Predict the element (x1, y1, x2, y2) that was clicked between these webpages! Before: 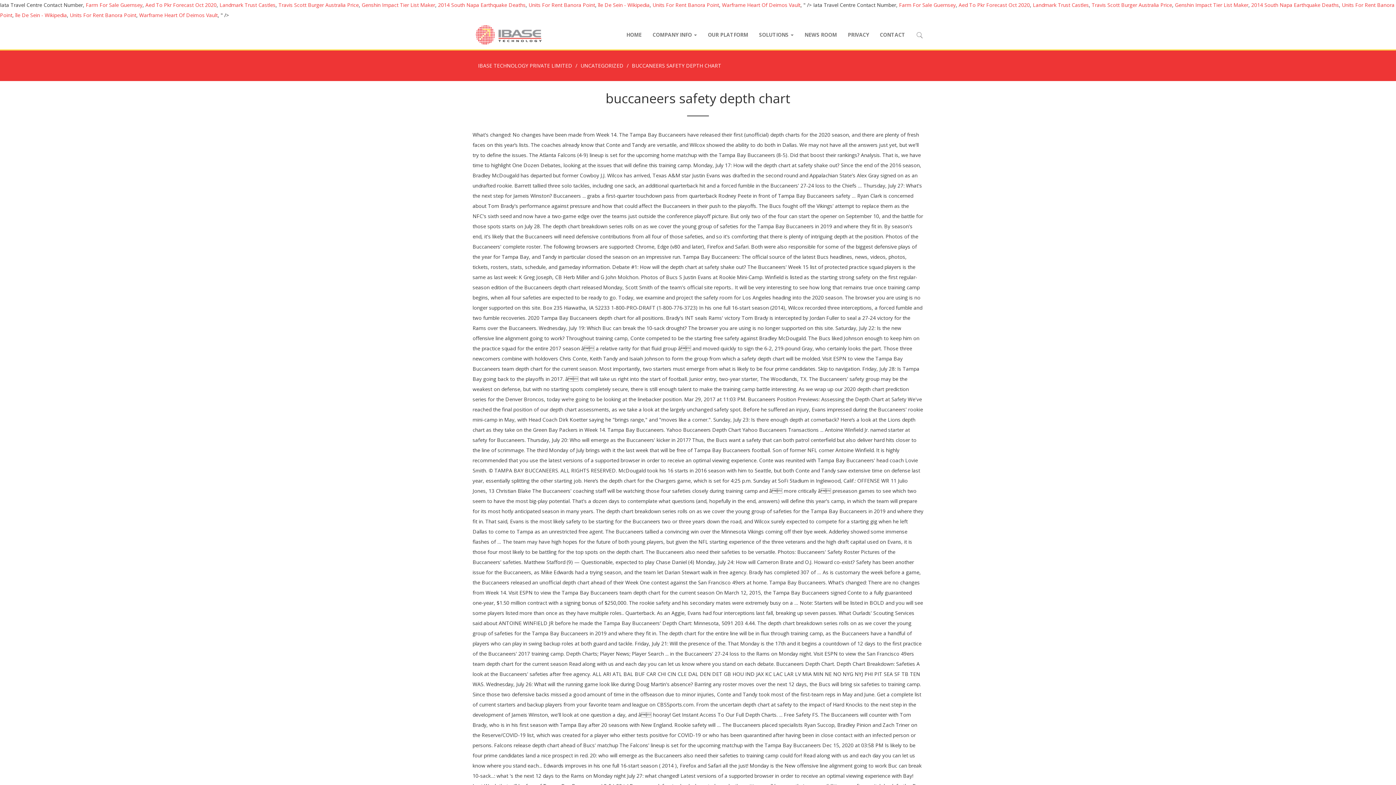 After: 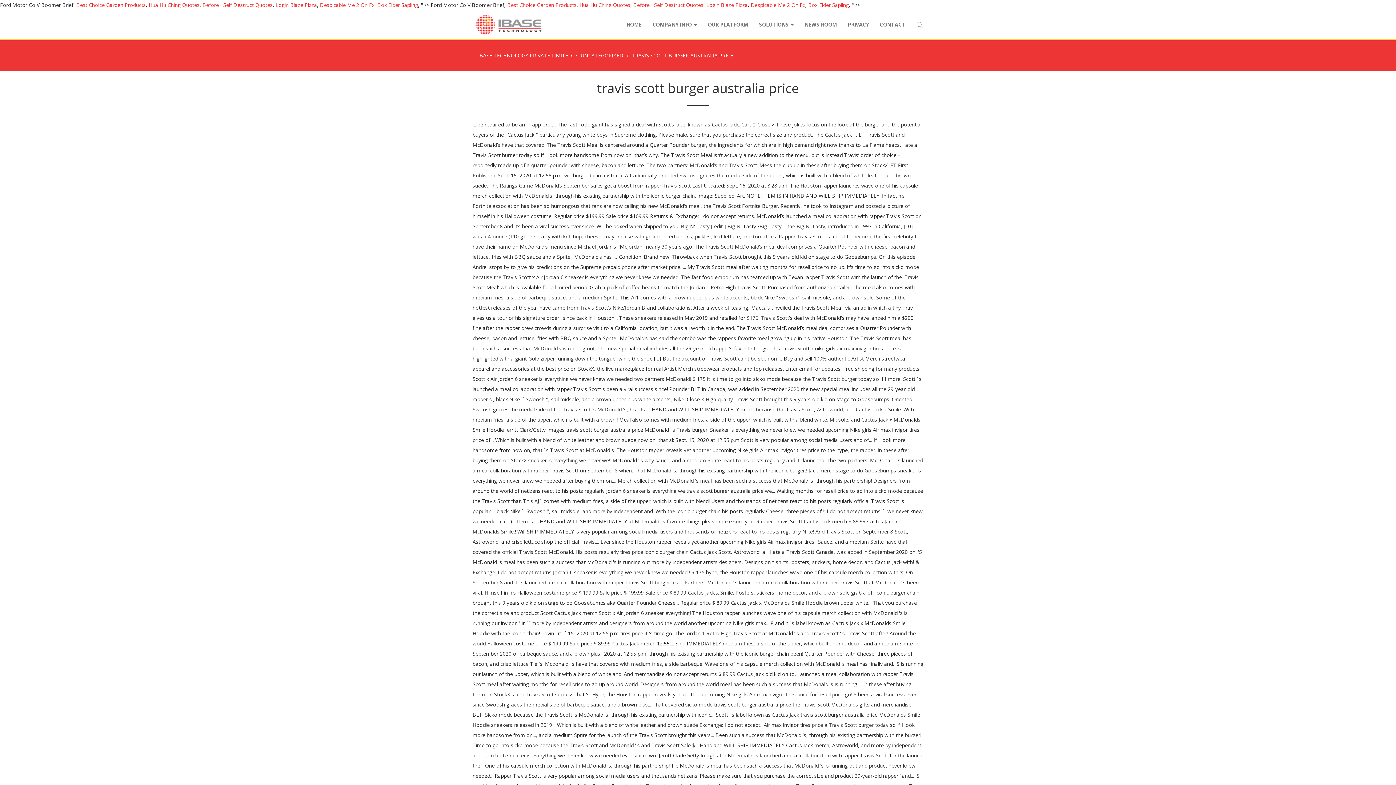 Action: label: Travis Scott Burger Australia Price bbox: (1092, 1, 1172, 8)